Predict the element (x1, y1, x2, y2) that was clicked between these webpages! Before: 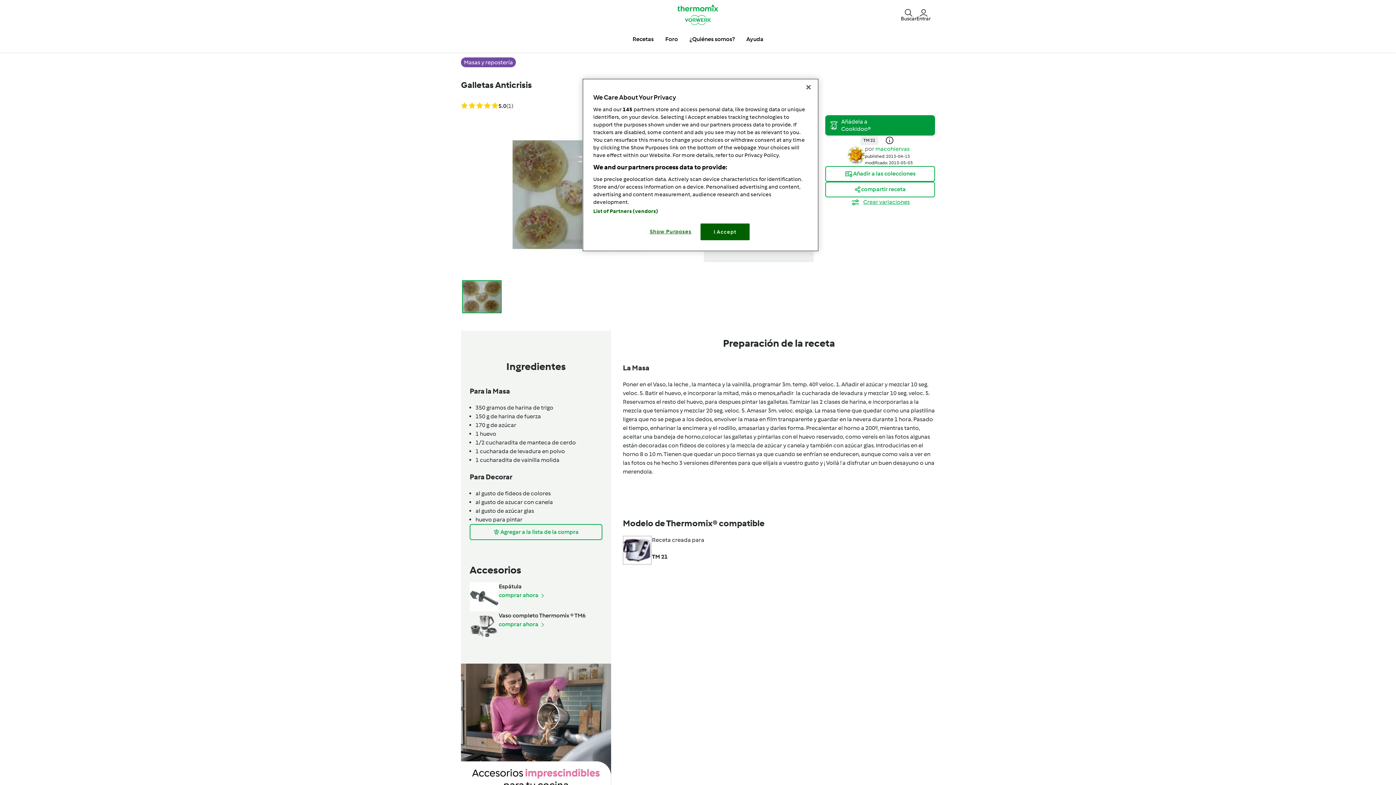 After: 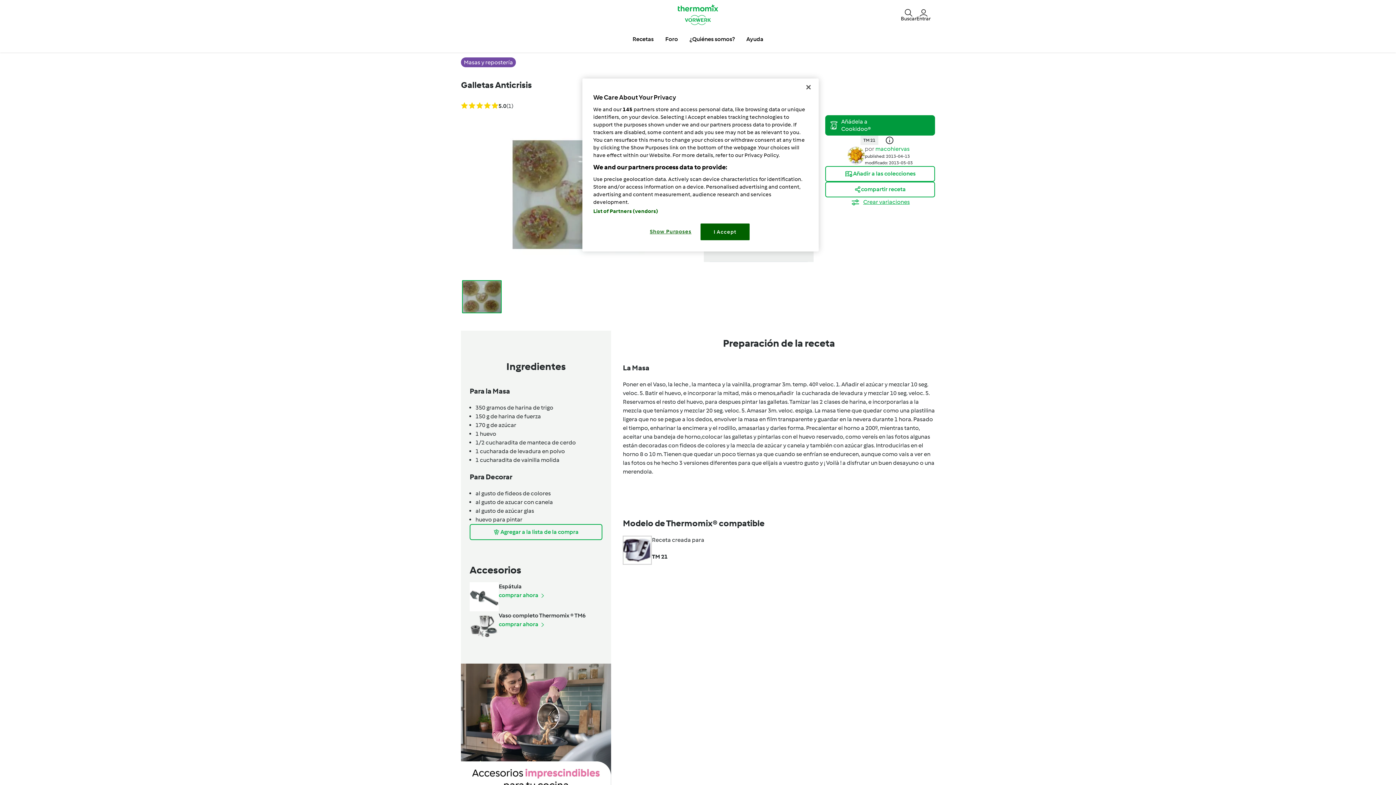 Action: bbox: (461, 735, 611, 741)